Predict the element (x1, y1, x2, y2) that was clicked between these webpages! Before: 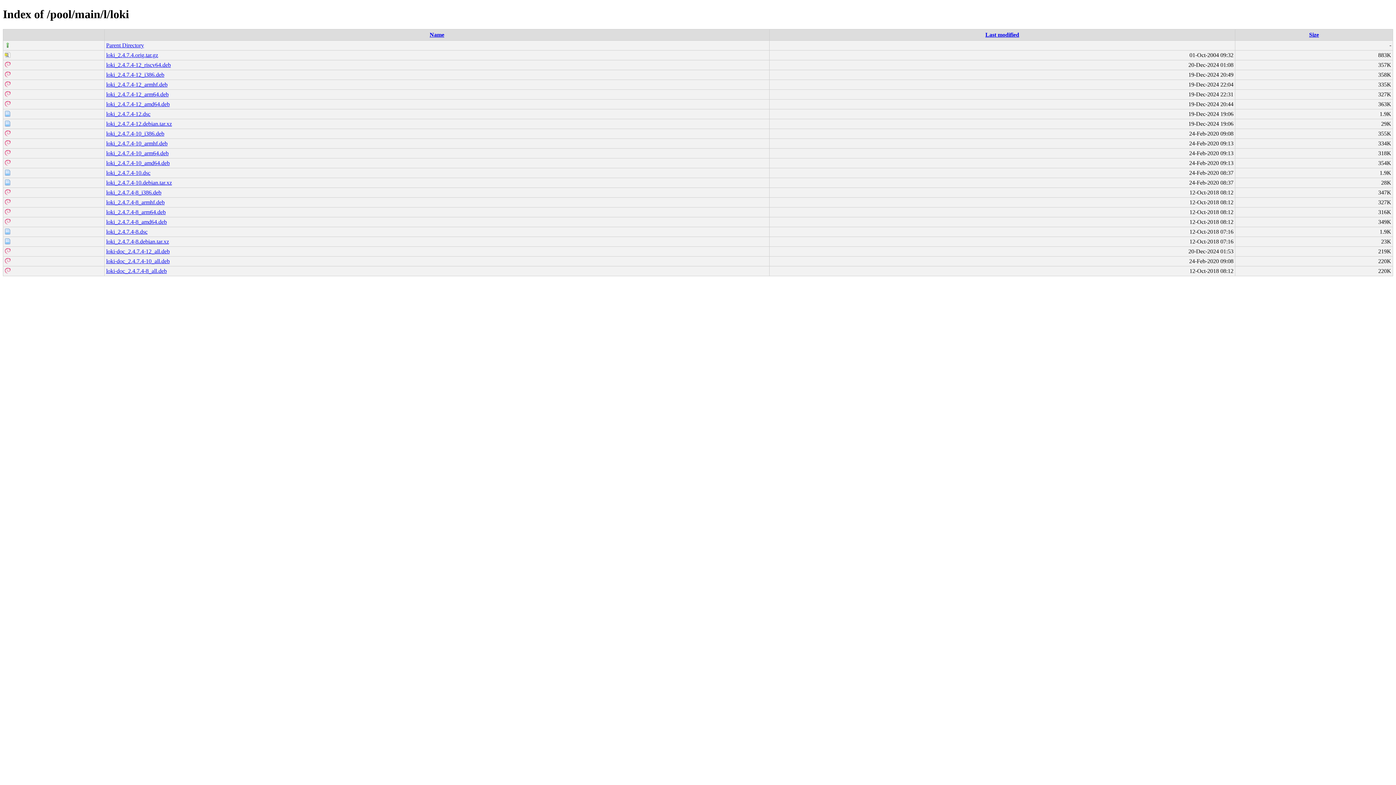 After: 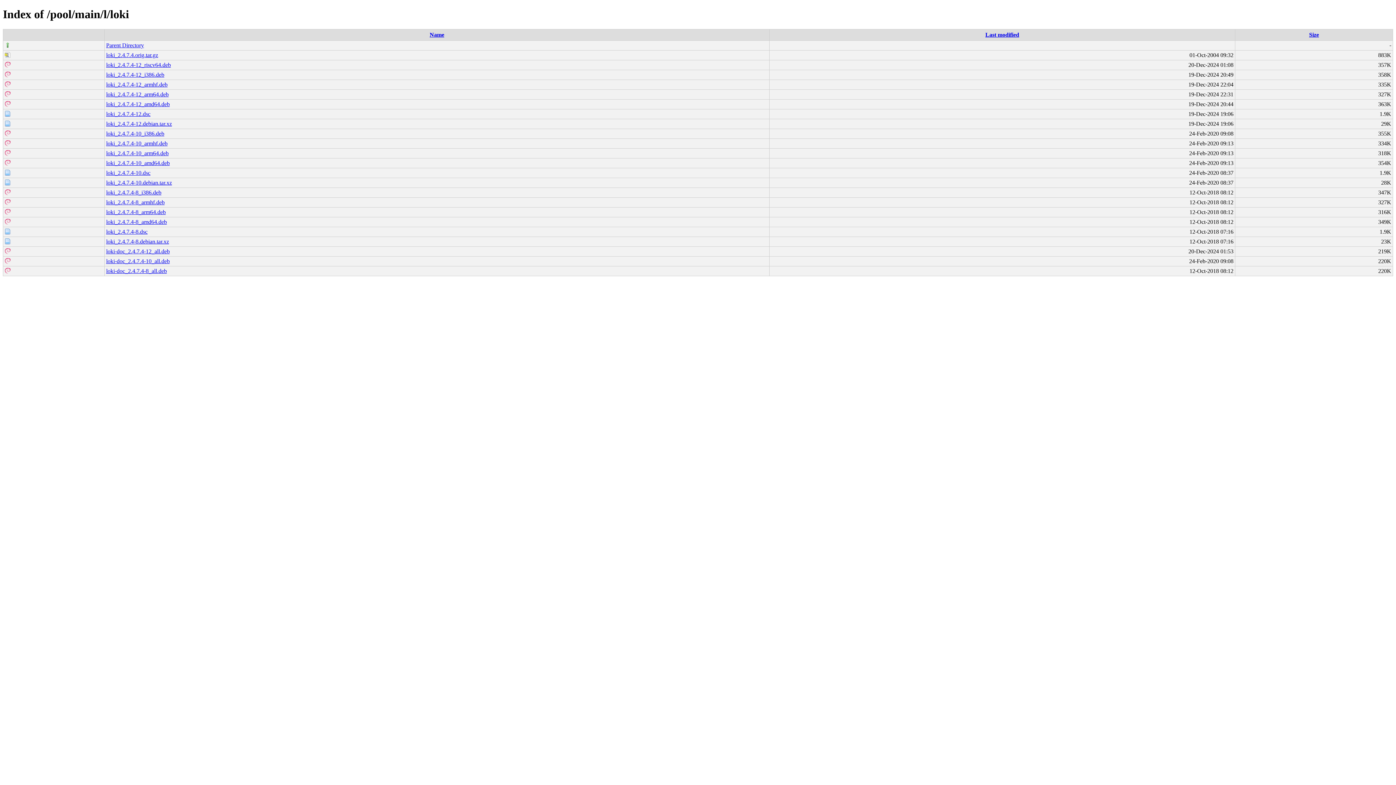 Action: label: loki-doc_2.4.7.4-12_all.deb bbox: (106, 248, 169, 254)